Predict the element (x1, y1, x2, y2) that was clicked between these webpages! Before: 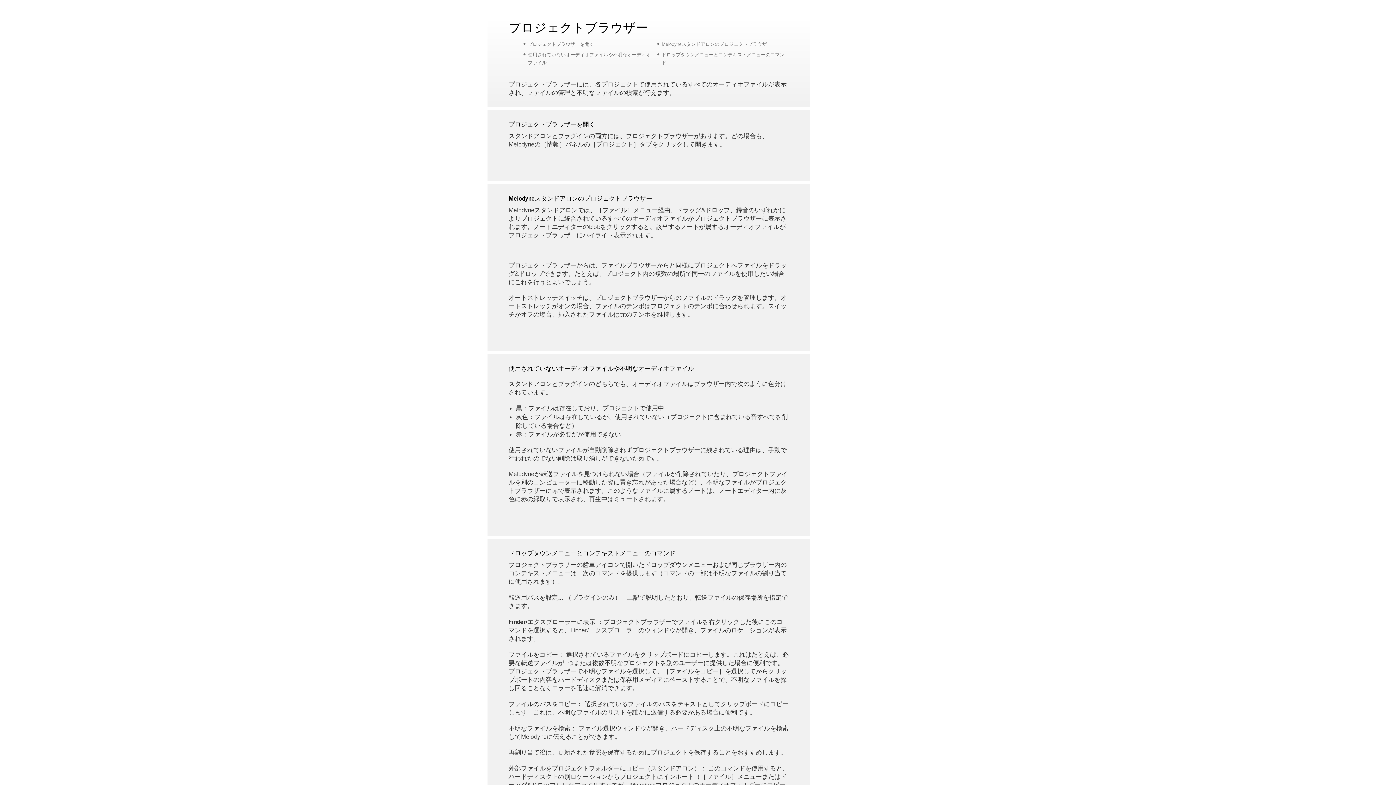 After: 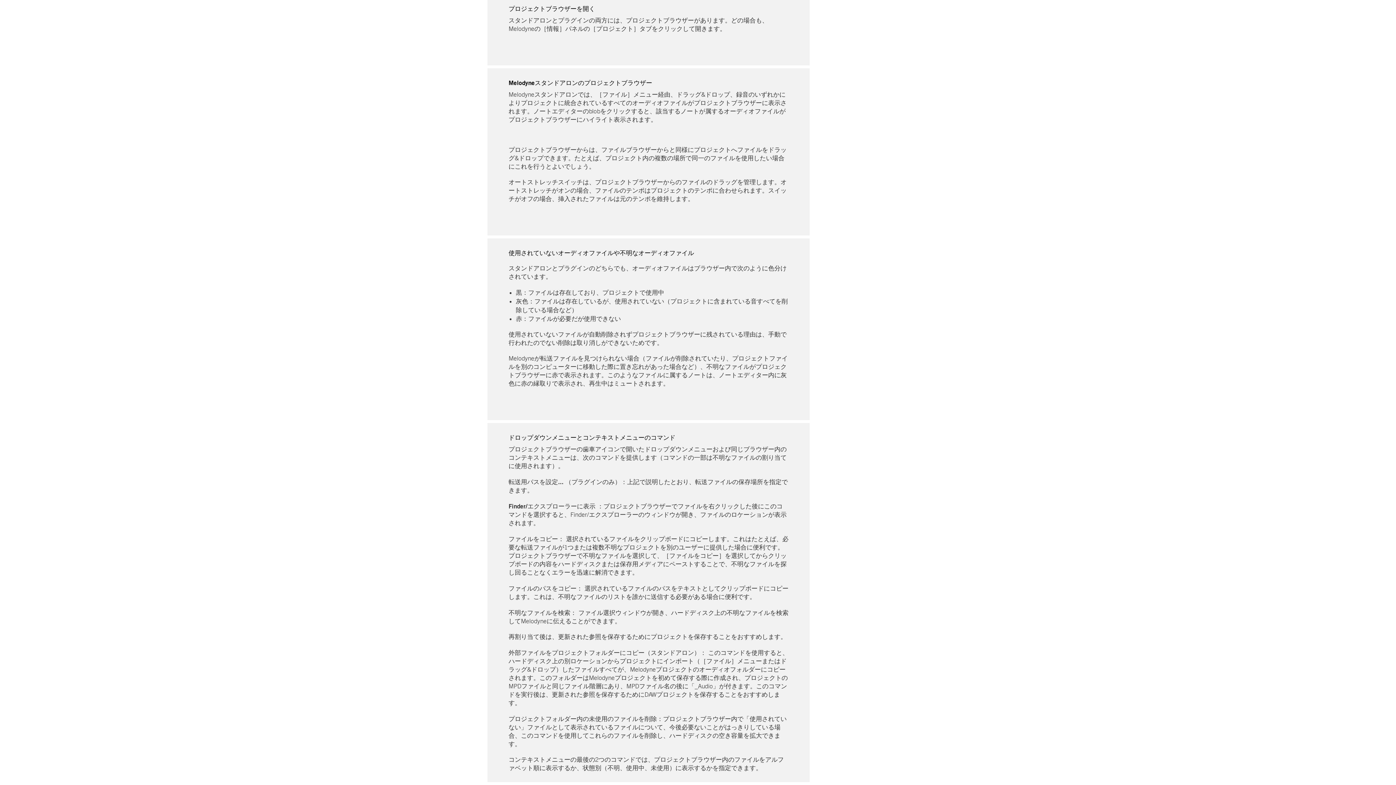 Action: label: Melodyneスタンドアロンのプロジェクトブラウザー bbox: (661, 41, 771, 47)